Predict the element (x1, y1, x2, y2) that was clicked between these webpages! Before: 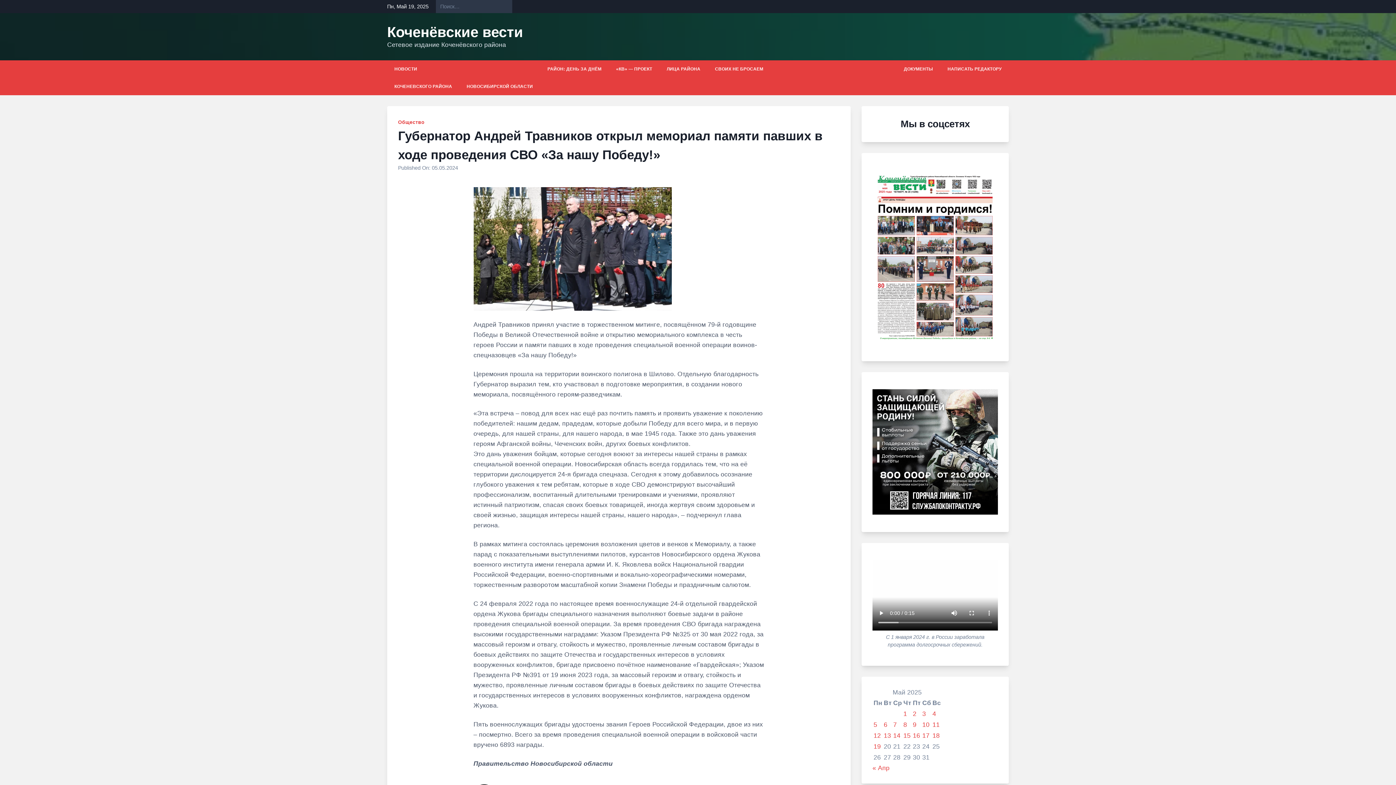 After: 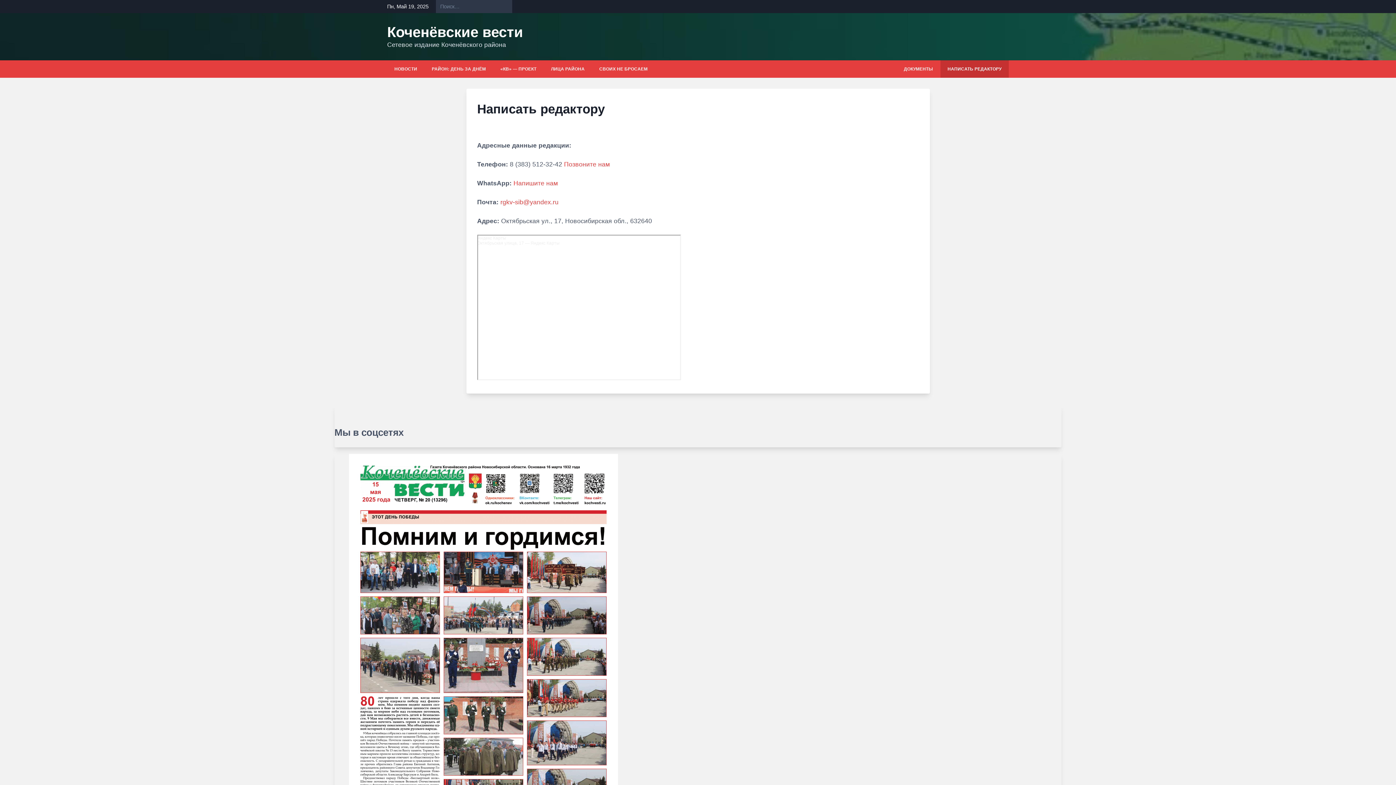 Action: bbox: (940, 60, 1009, 77) label: НАПИСАТЬ РЕДАКТОРУ